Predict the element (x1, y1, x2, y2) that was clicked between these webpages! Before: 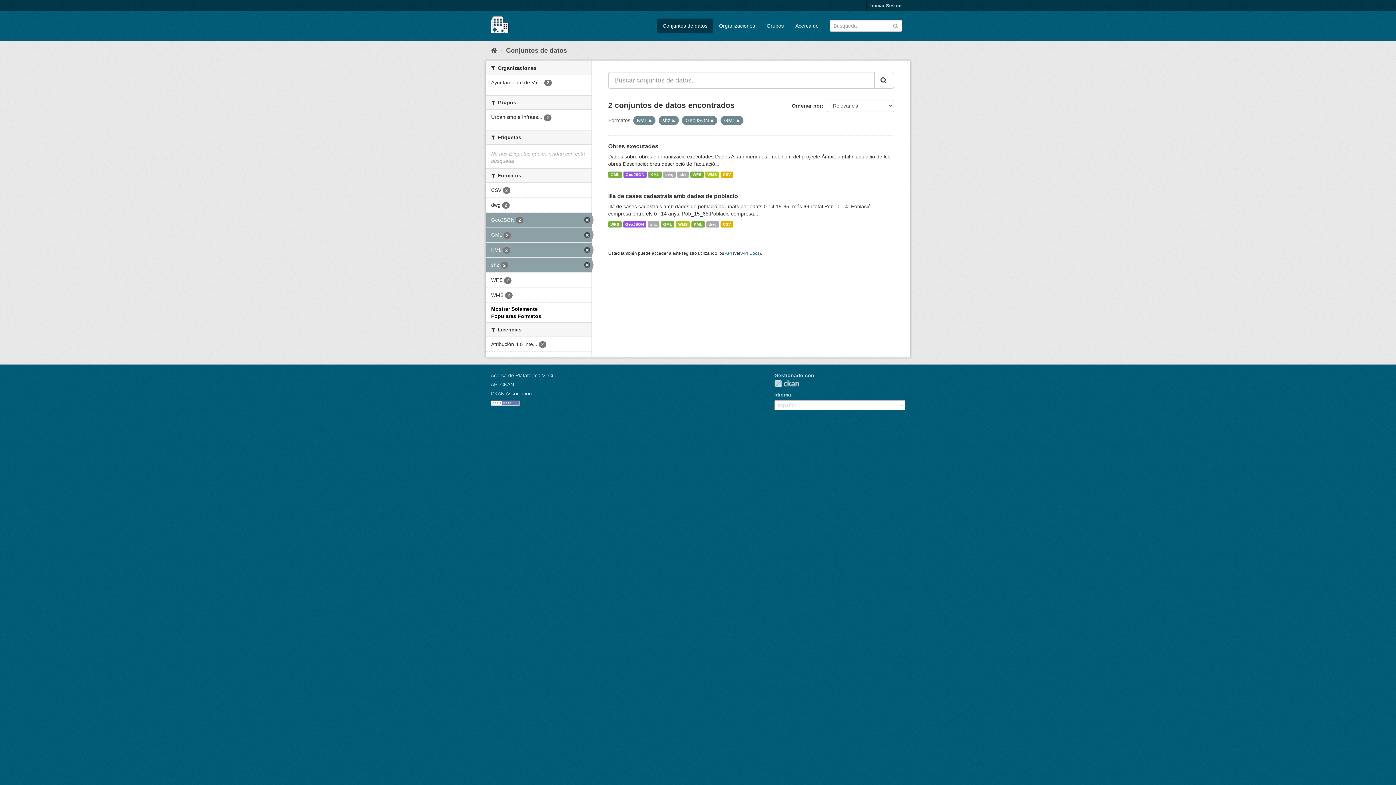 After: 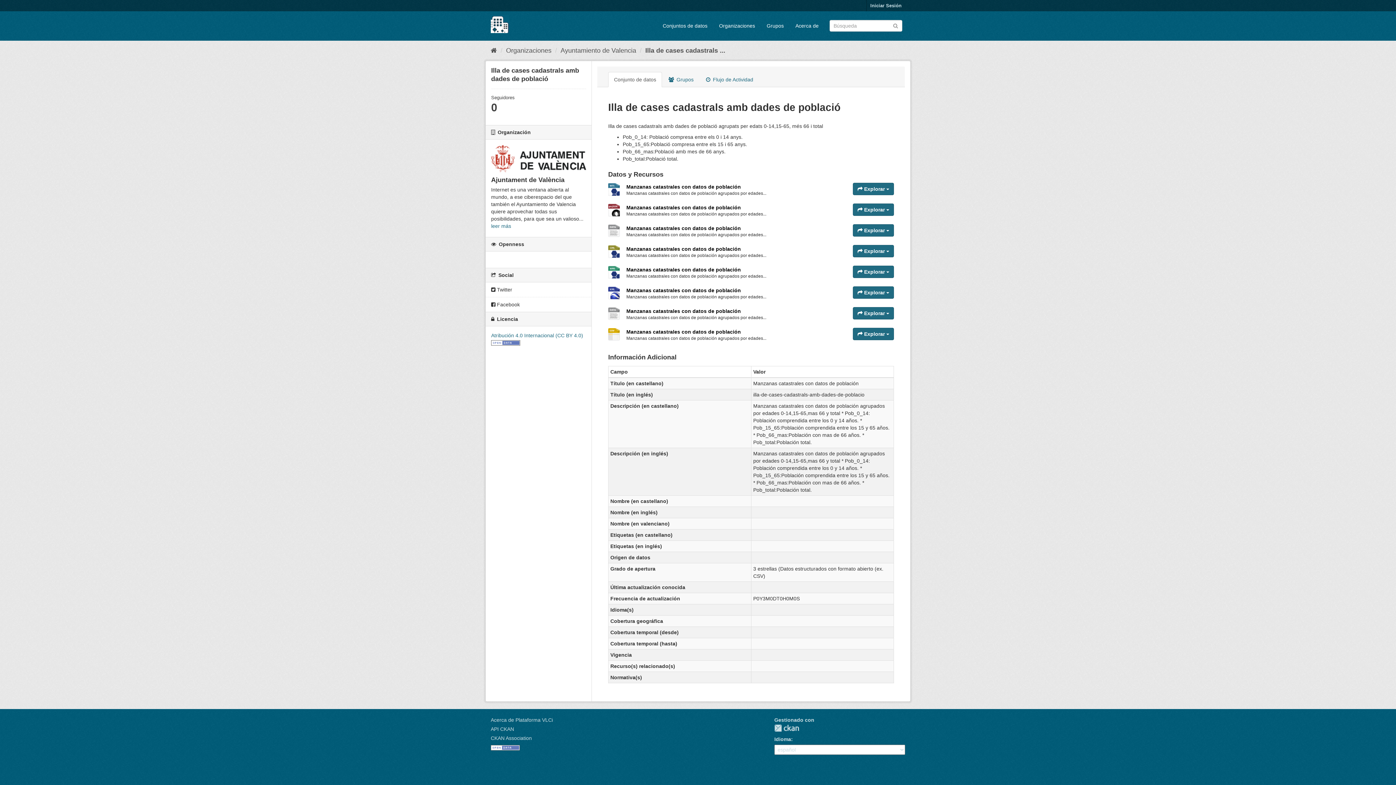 Action: bbox: (706, 221, 719, 227) label: dwg